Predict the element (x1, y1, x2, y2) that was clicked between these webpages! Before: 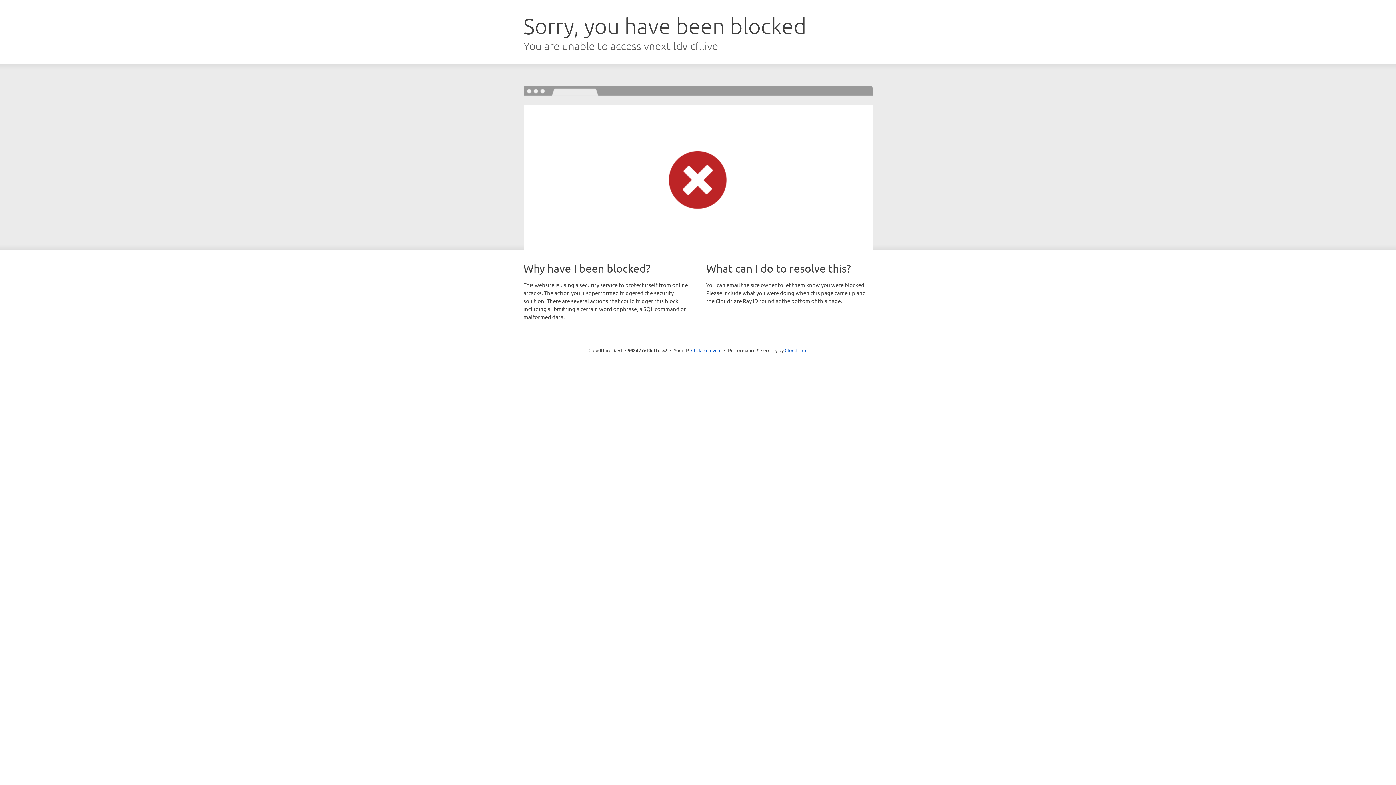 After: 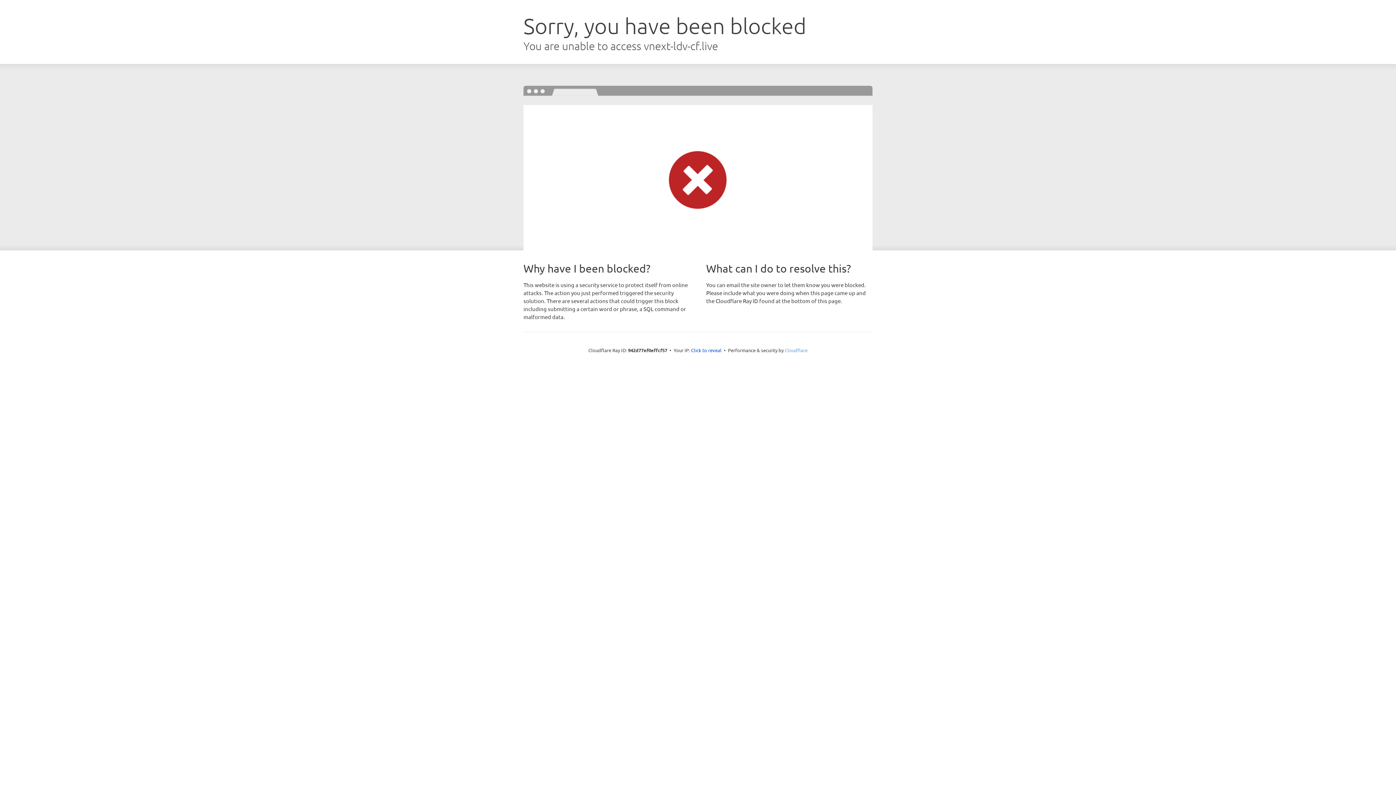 Action: label: Cloudflare bbox: (784, 347, 807, 353)